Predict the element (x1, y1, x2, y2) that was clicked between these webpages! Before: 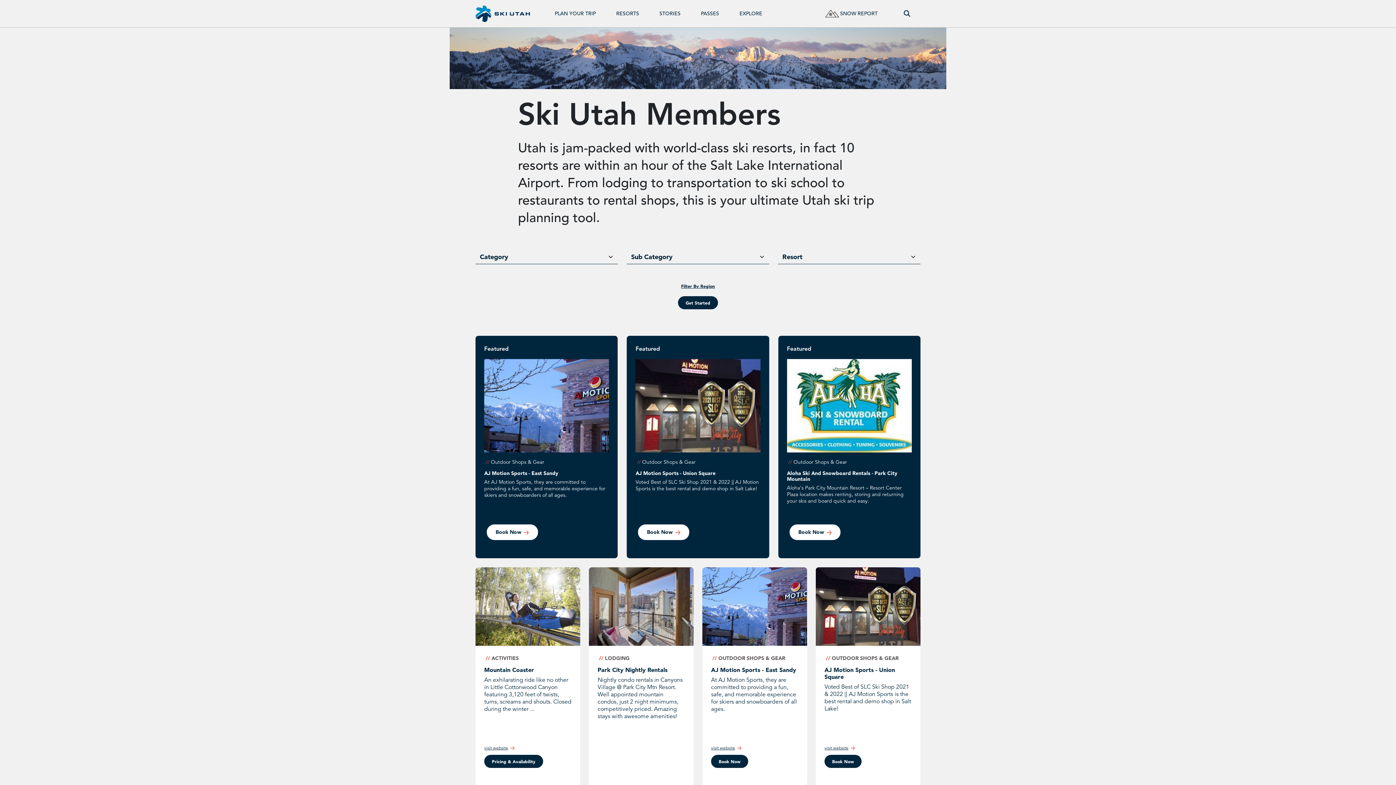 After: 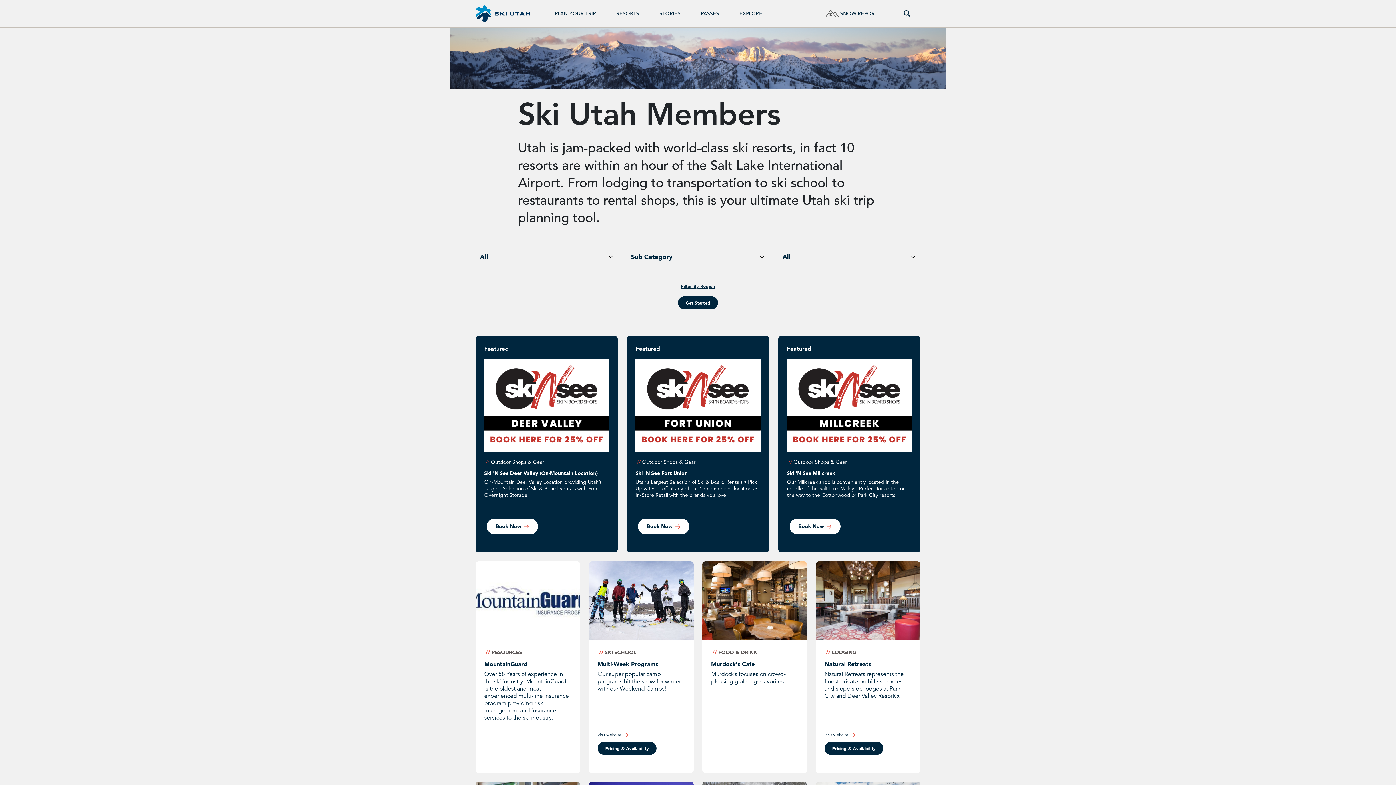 Action: label: Get Started bbox: (678, 296, 718, 309)